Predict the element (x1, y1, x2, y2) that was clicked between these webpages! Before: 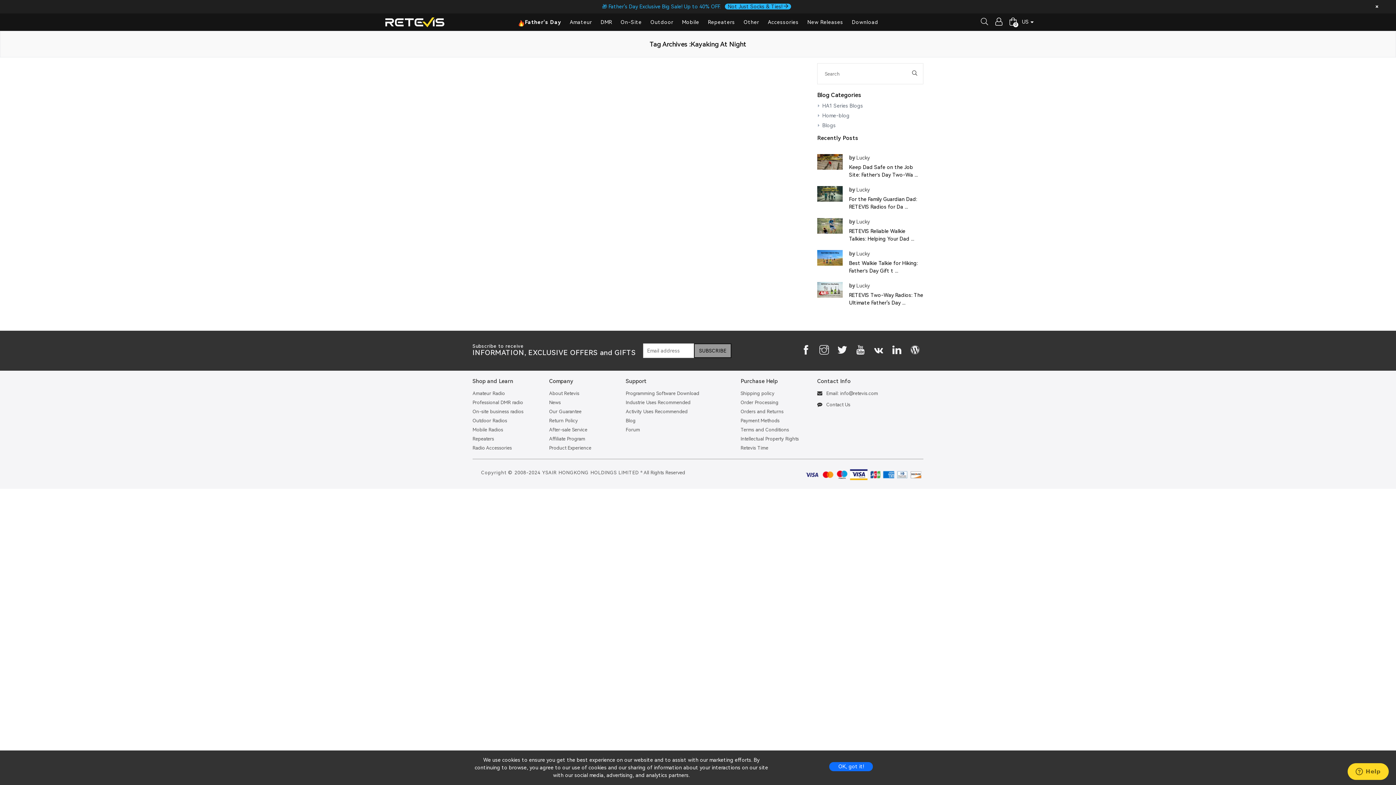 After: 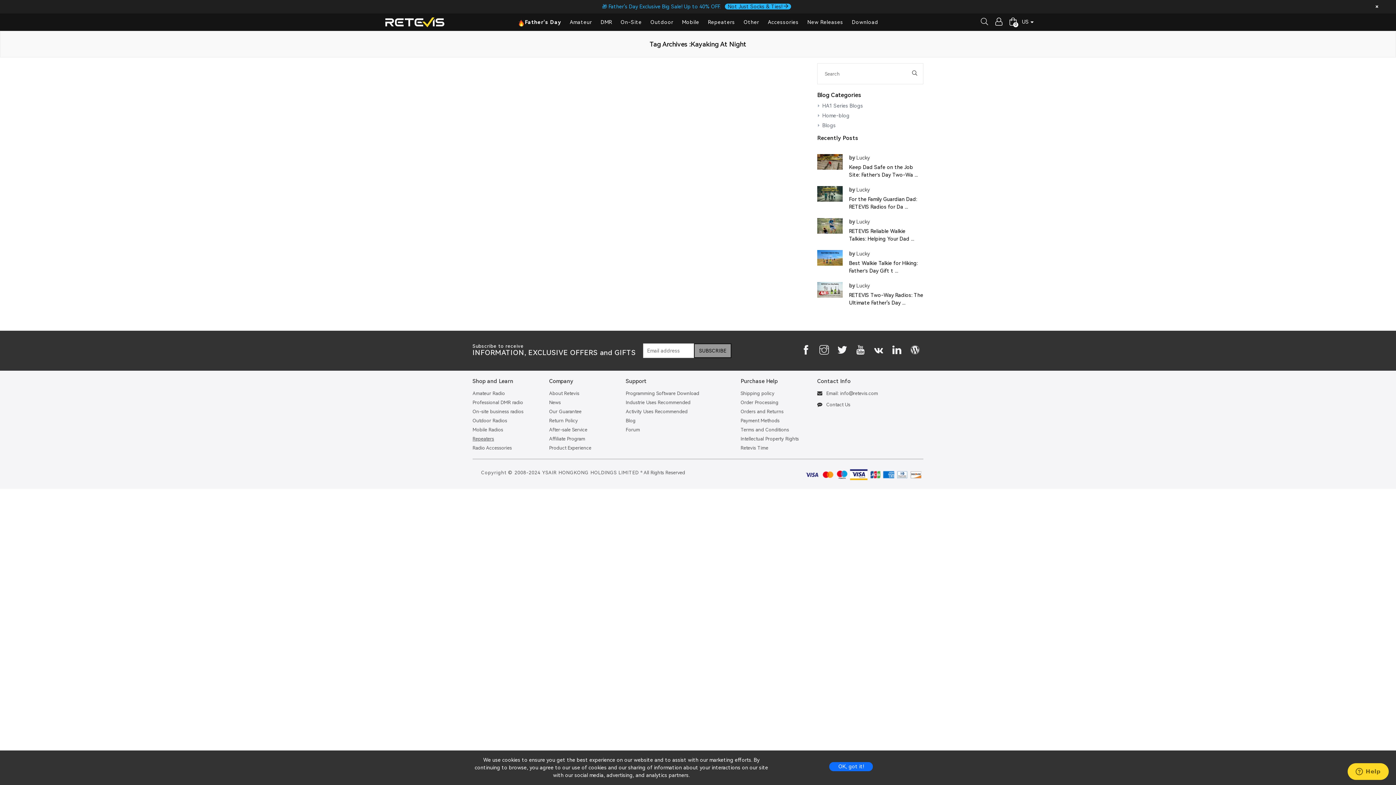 Action: label: Repeaters bbox: (472, 436, 494, 441)